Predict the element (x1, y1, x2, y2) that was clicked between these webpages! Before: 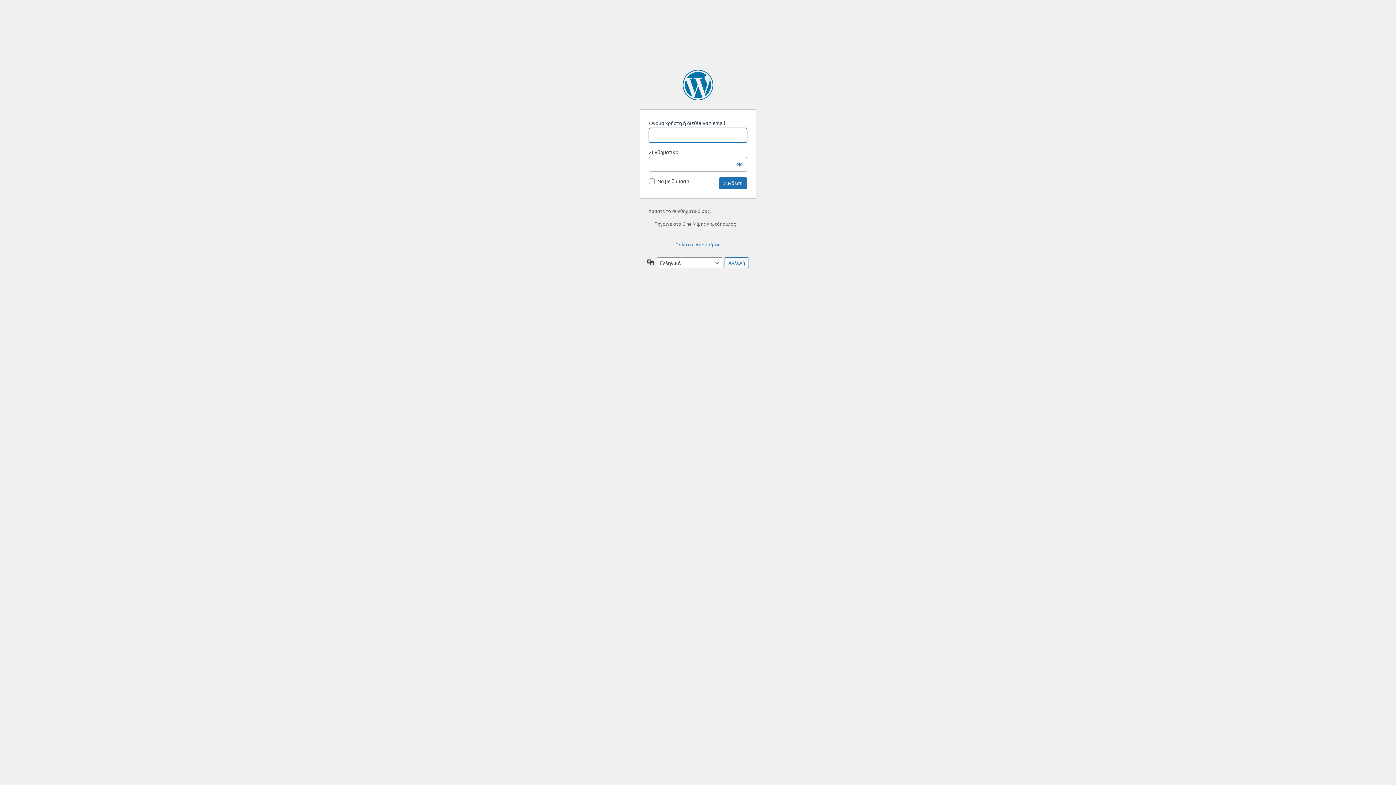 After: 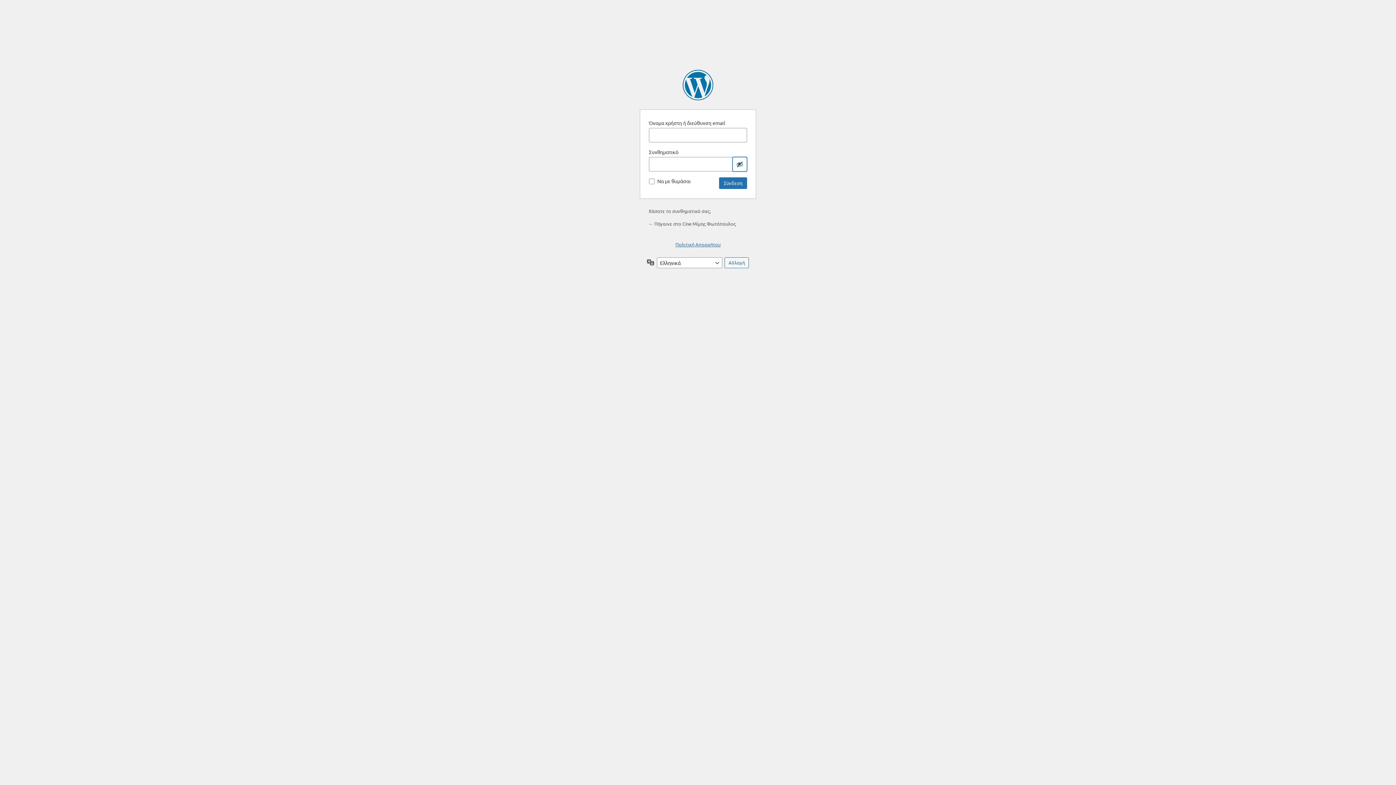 Action: bbox: (732, 157, 747, 171) label: Εμφάνιση συνθηματικού